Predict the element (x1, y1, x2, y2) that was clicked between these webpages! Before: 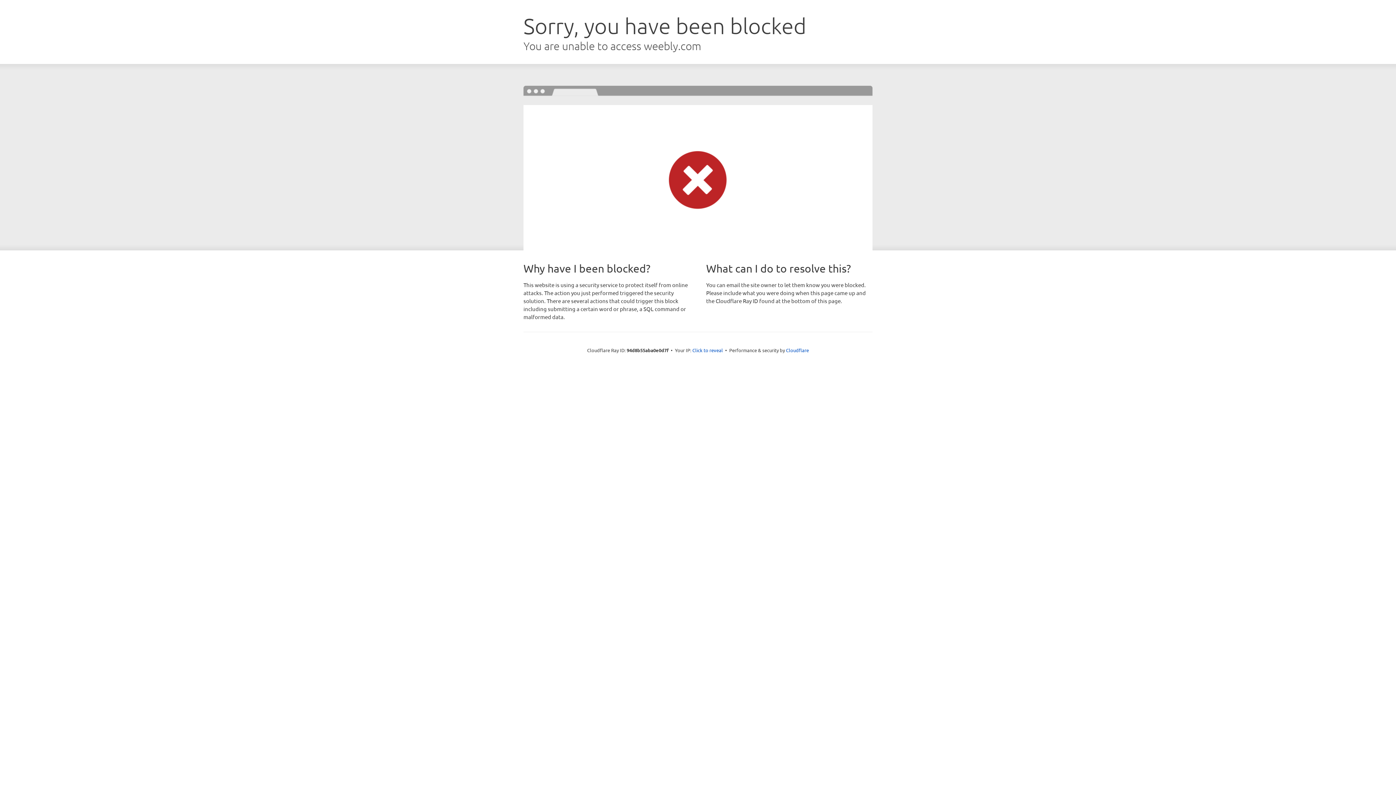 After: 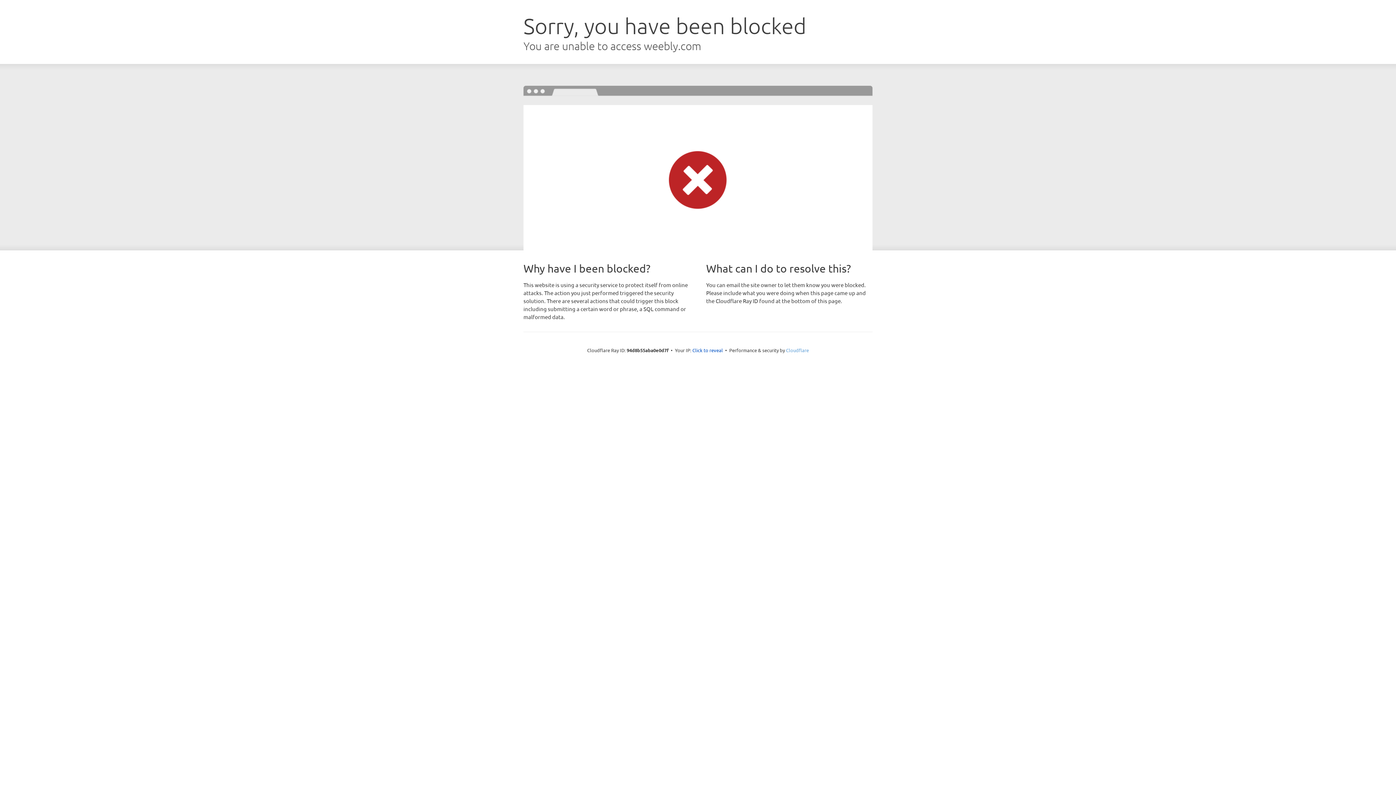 Action: label: Cloudflare bbox: (786, 347, 809, 353)